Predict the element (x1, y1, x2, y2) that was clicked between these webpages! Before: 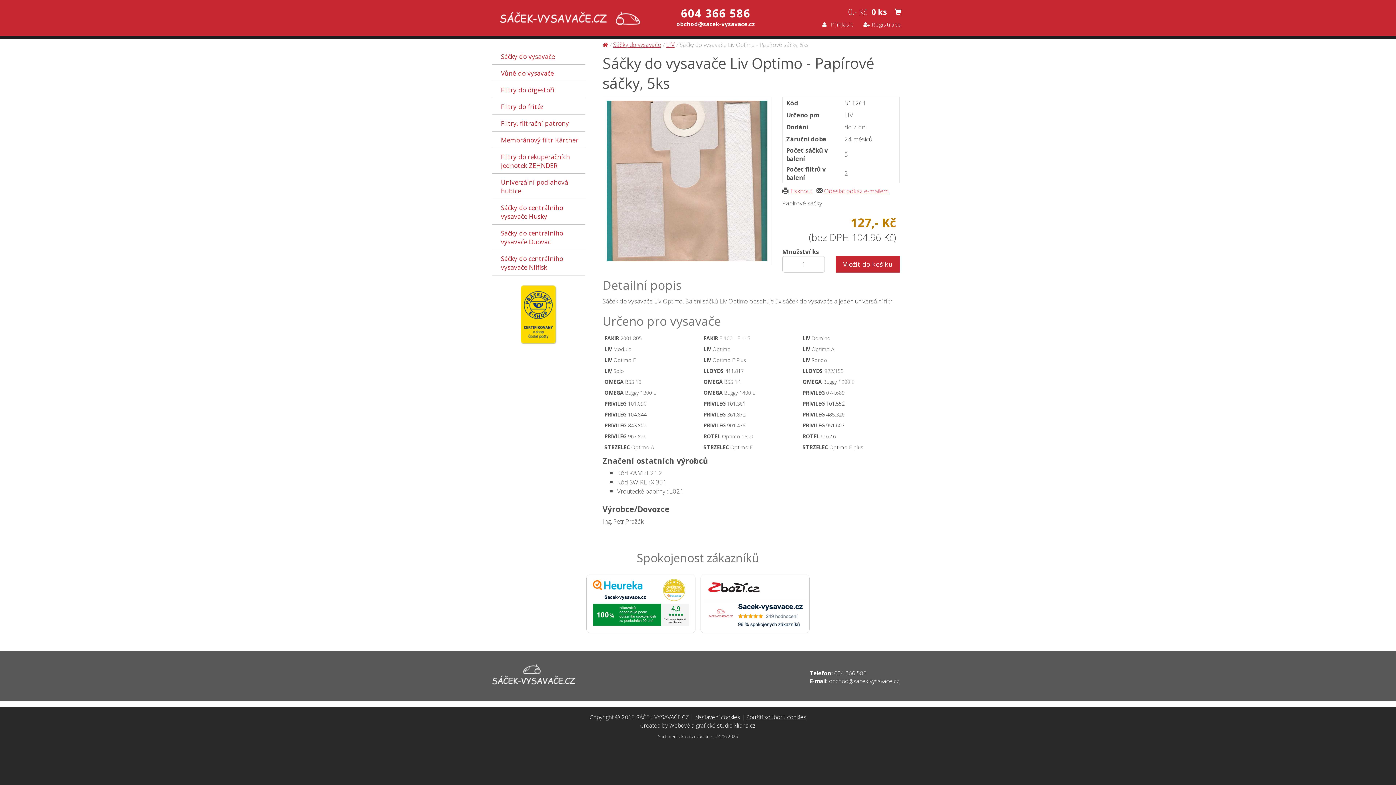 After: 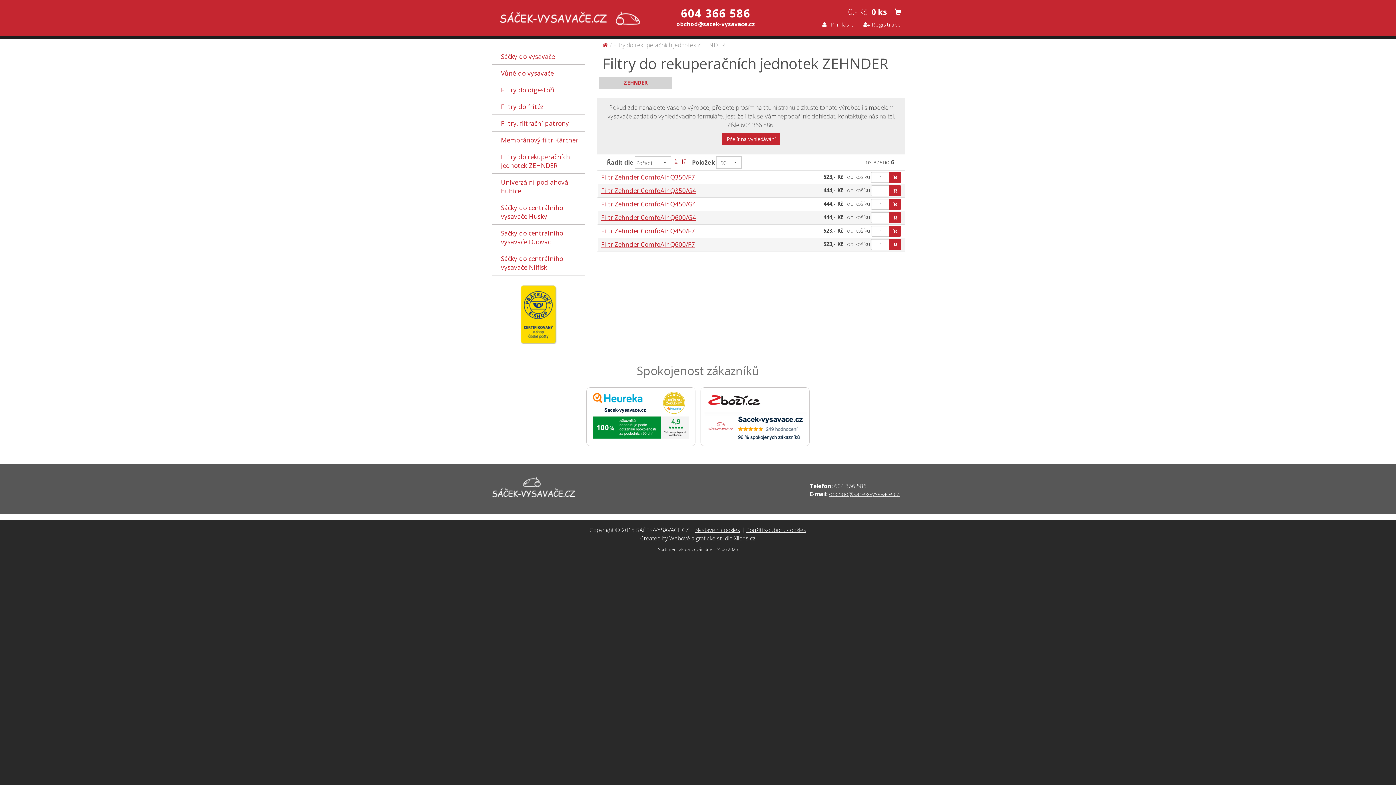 Action: bbox: (492, 148, 585, 173) label: Filtry do rekuperačních jednotek ZEHNDER